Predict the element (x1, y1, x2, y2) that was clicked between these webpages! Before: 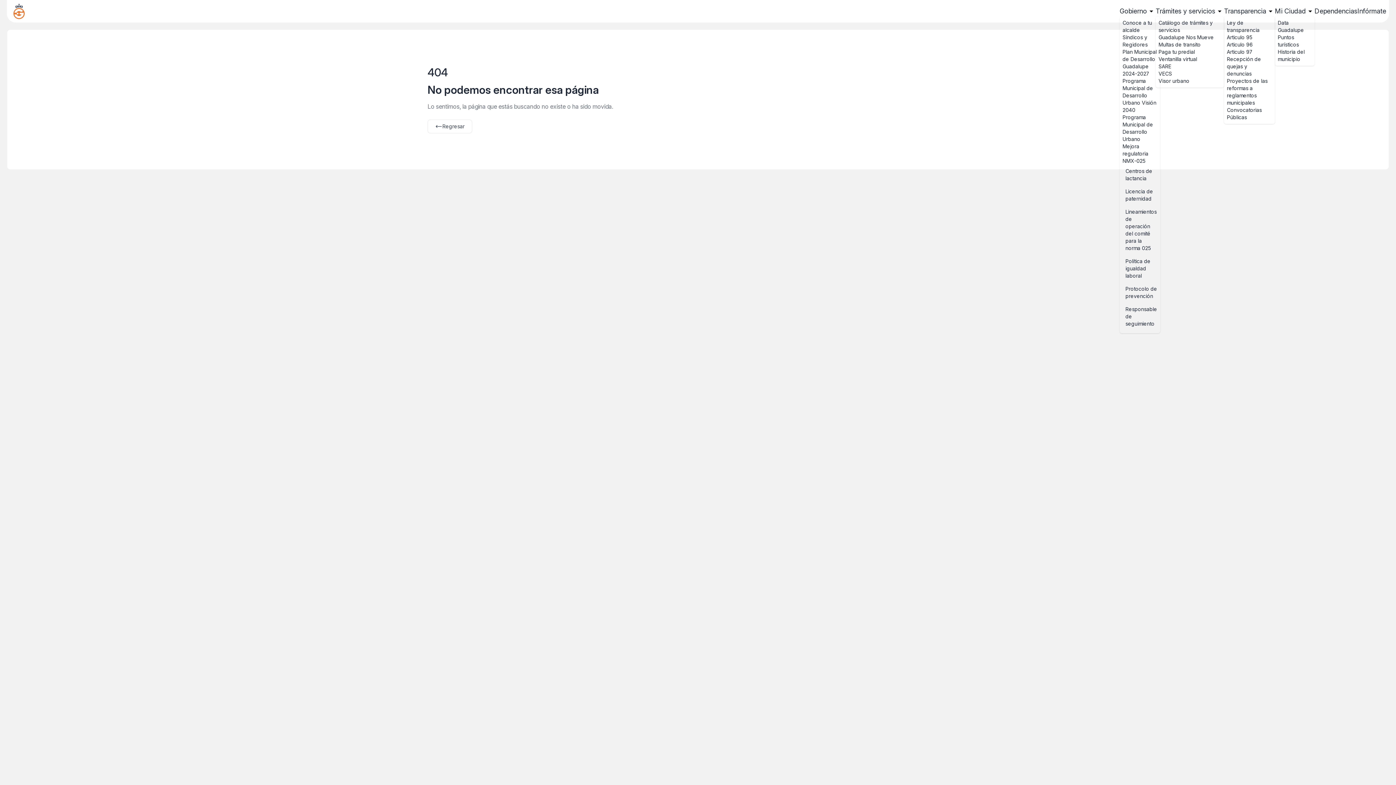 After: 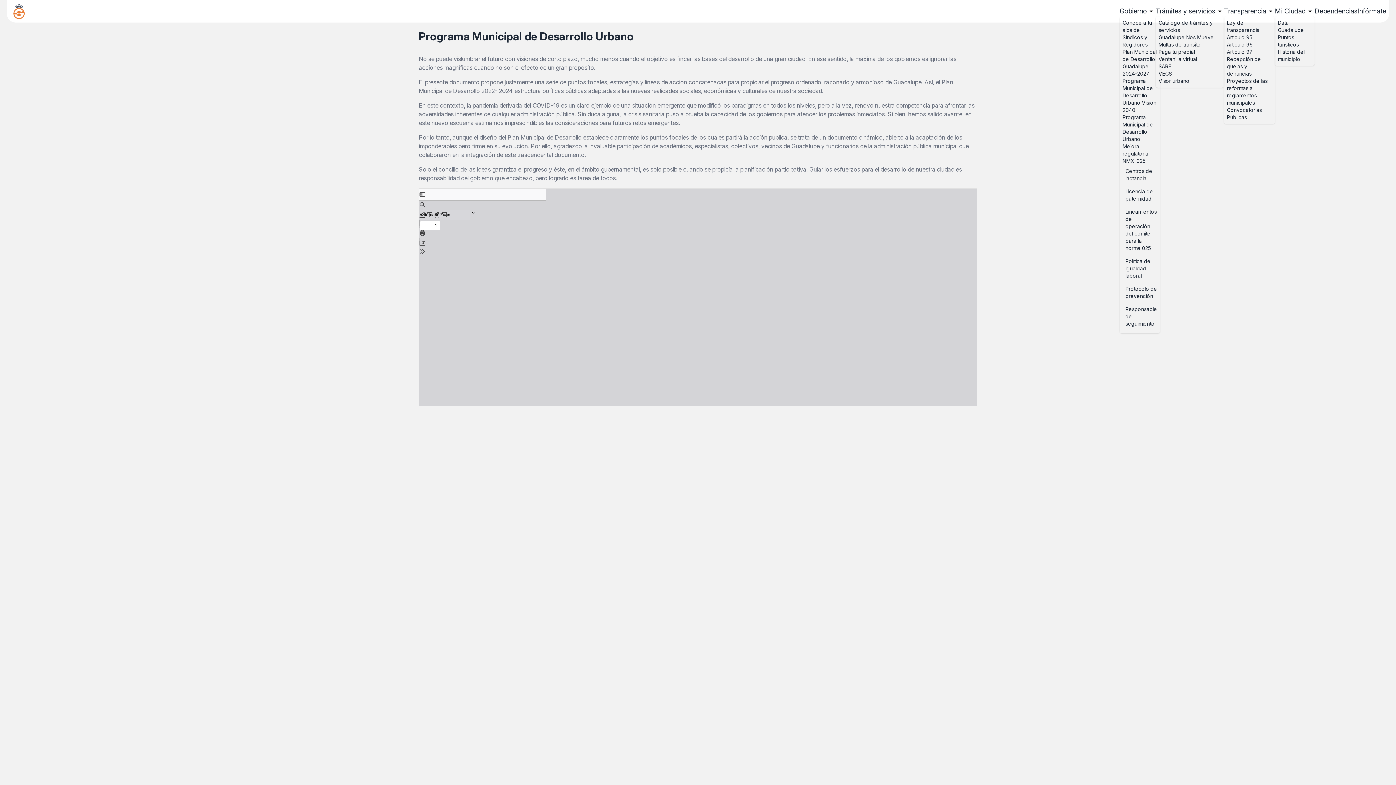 Action: label: Programa Municipal de Desarrollo Urbano bbox: (1122, 113, 1157, 142)